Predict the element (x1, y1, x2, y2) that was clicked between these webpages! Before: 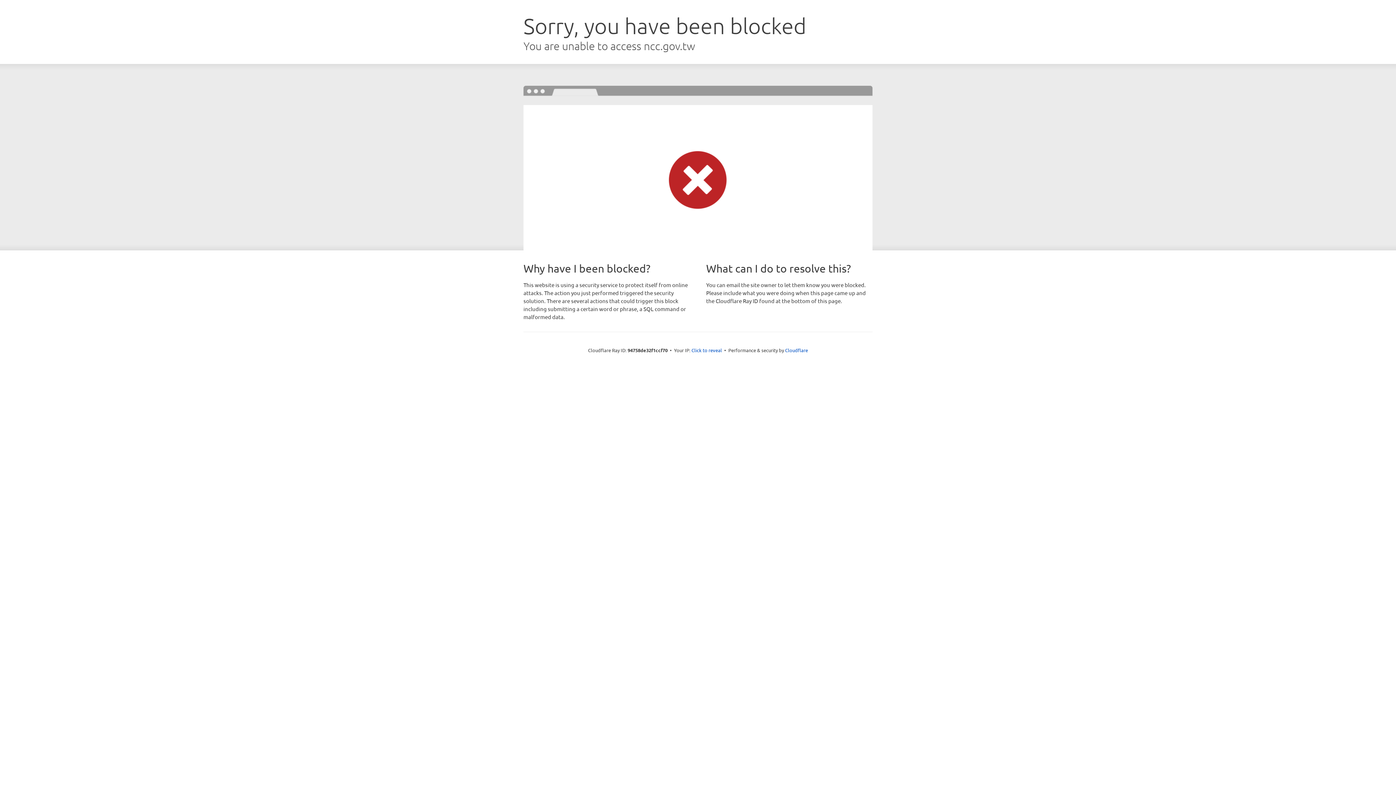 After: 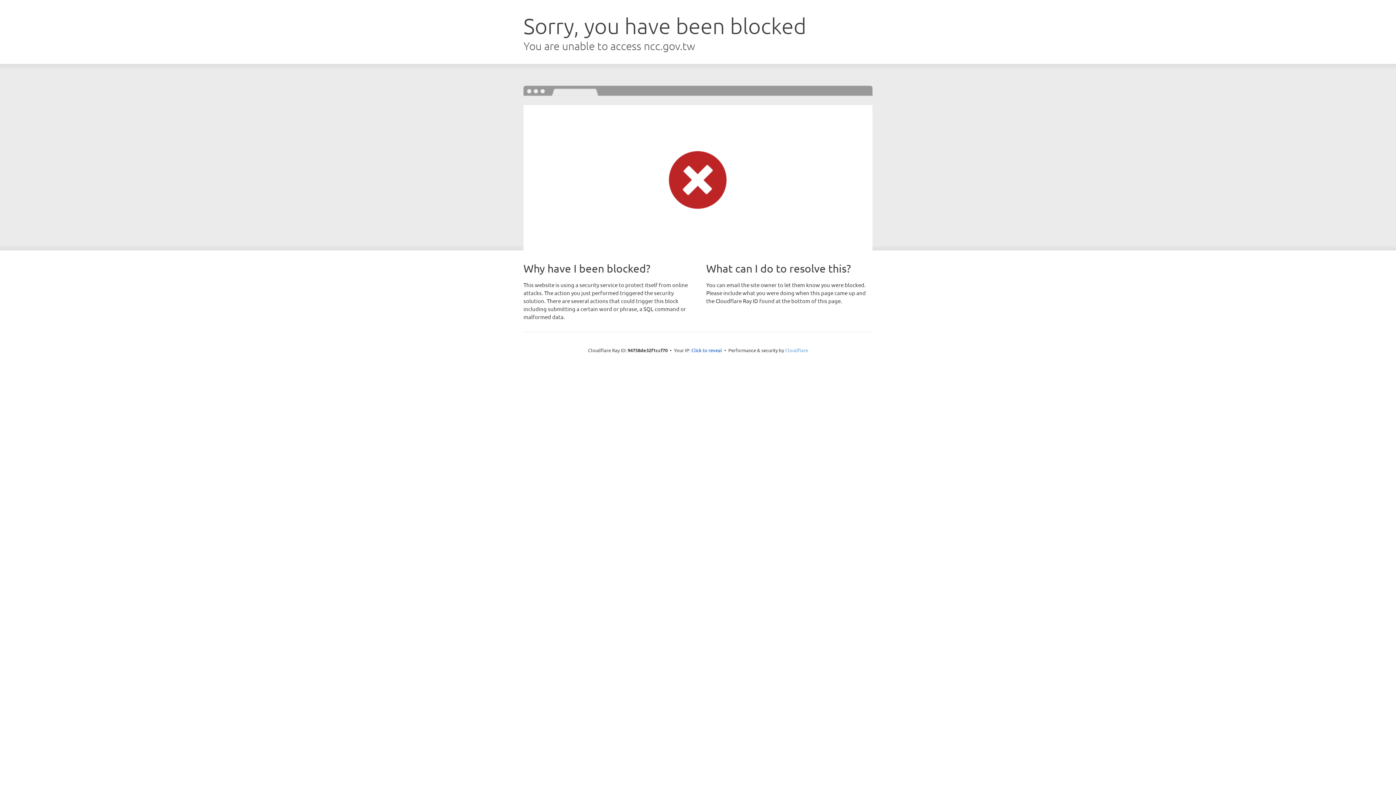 Action: label: Cloudflare bbox: (785, 347, 808, 353)